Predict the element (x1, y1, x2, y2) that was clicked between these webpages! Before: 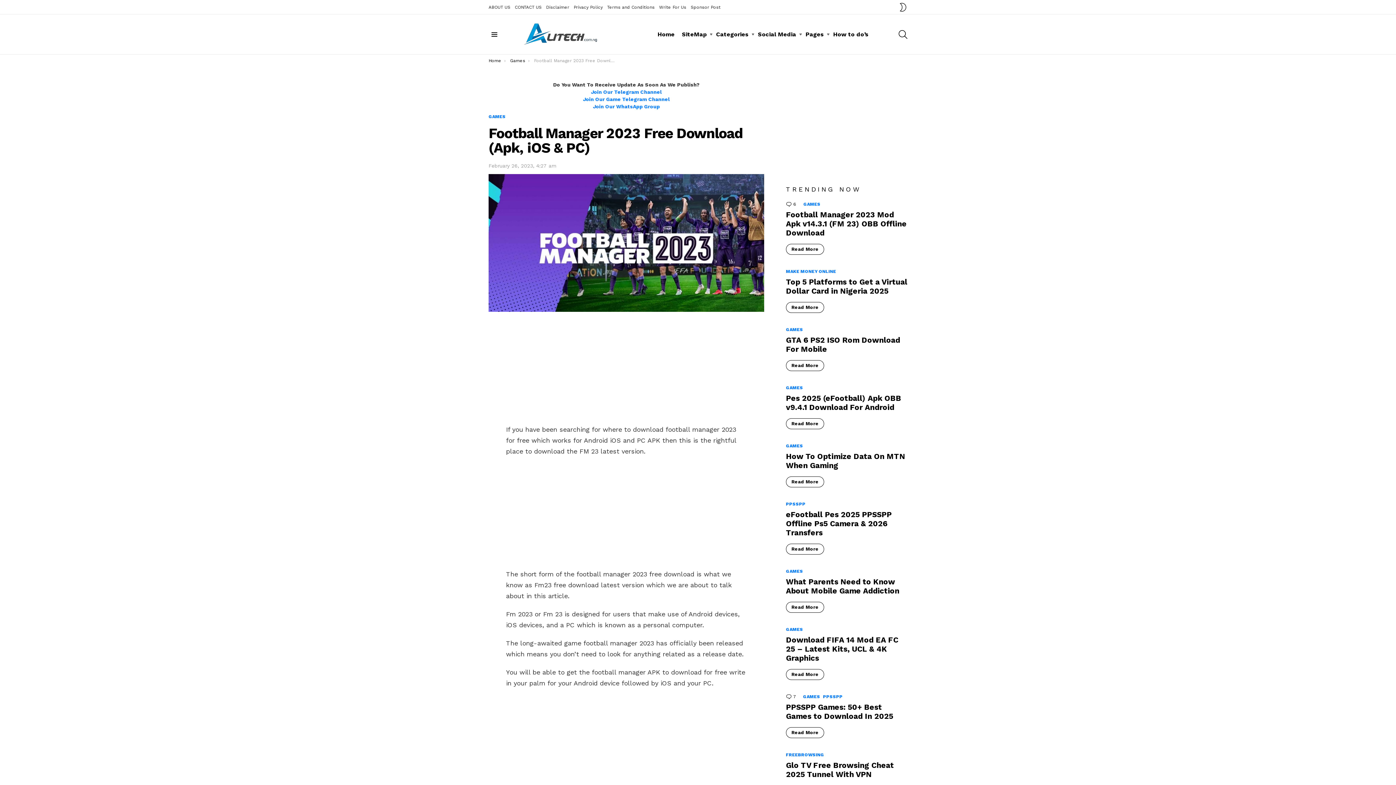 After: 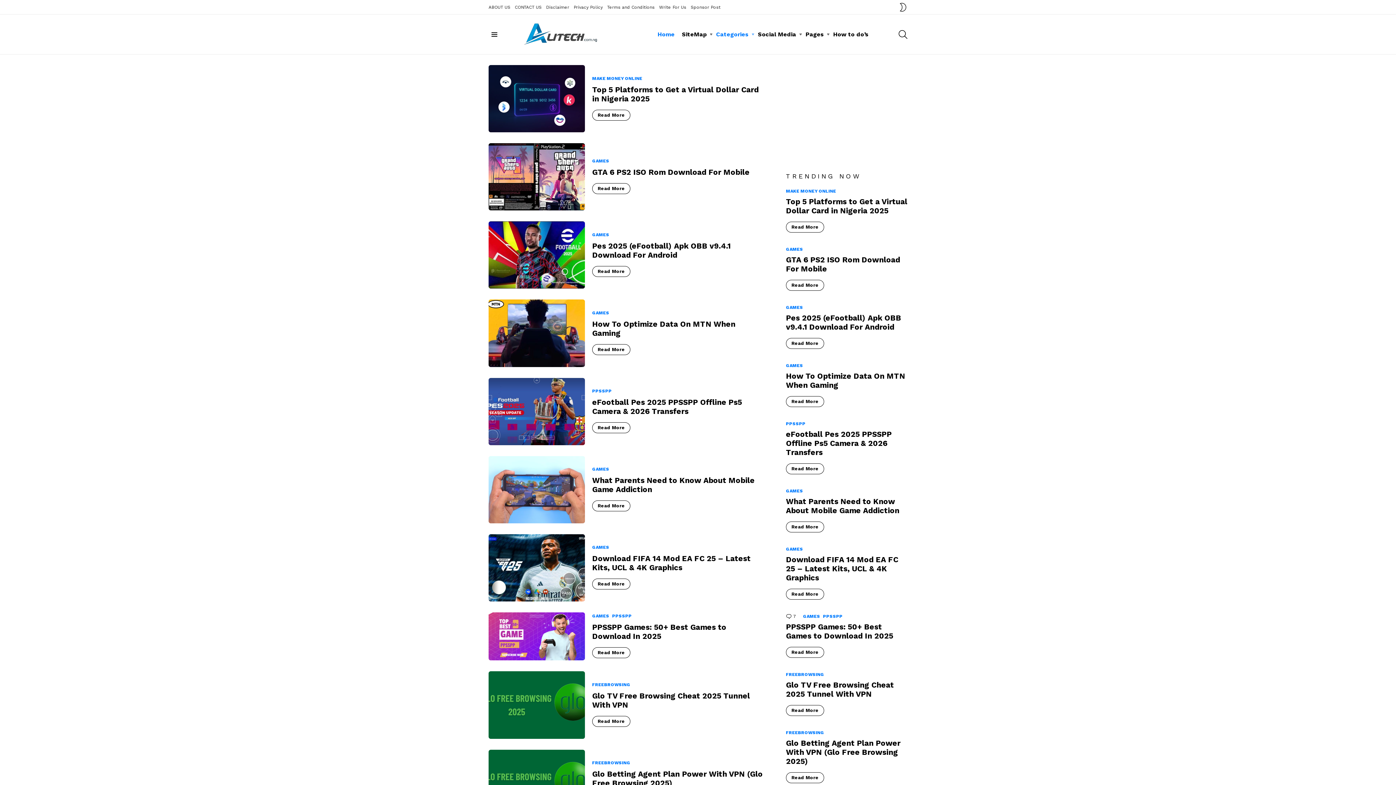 Action: label: Home bbox: (488, 58, 501, 63)